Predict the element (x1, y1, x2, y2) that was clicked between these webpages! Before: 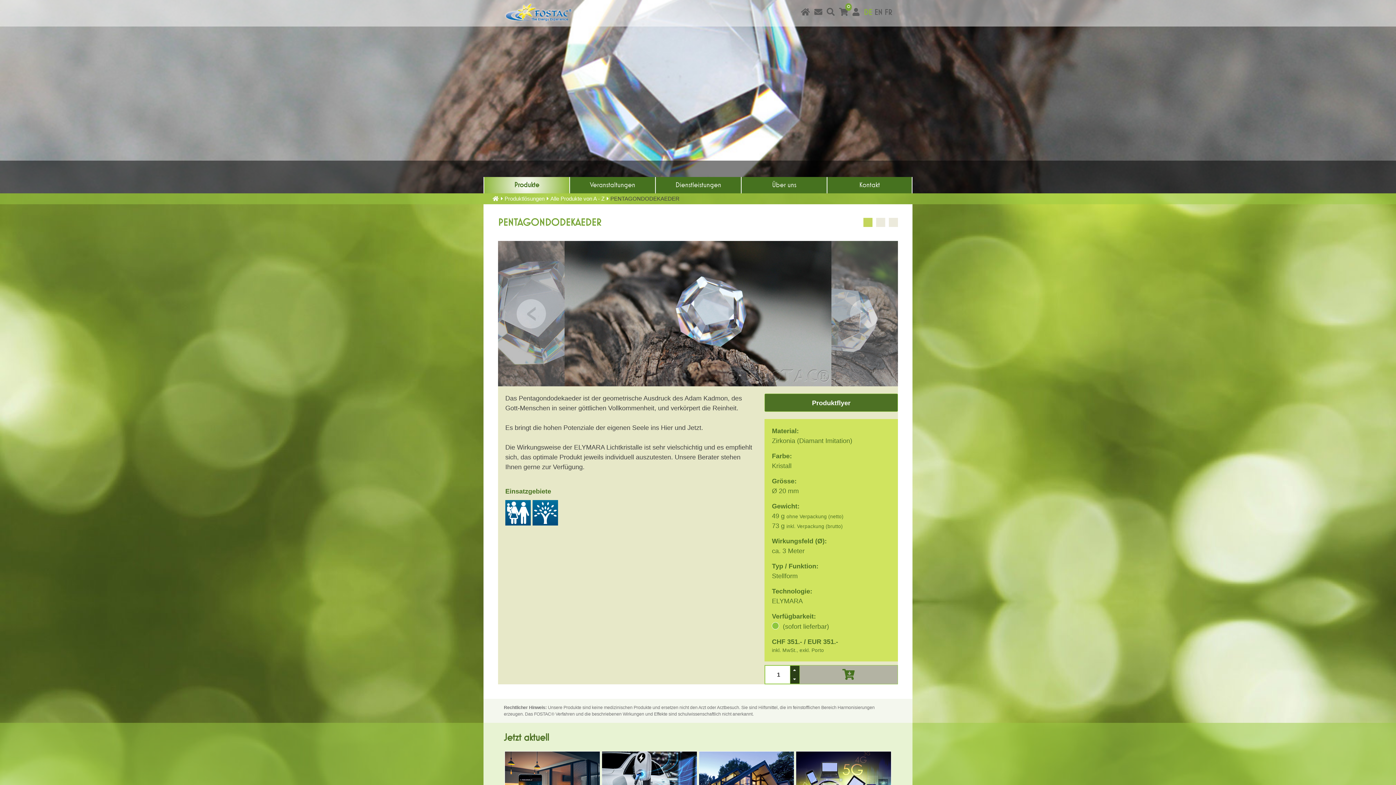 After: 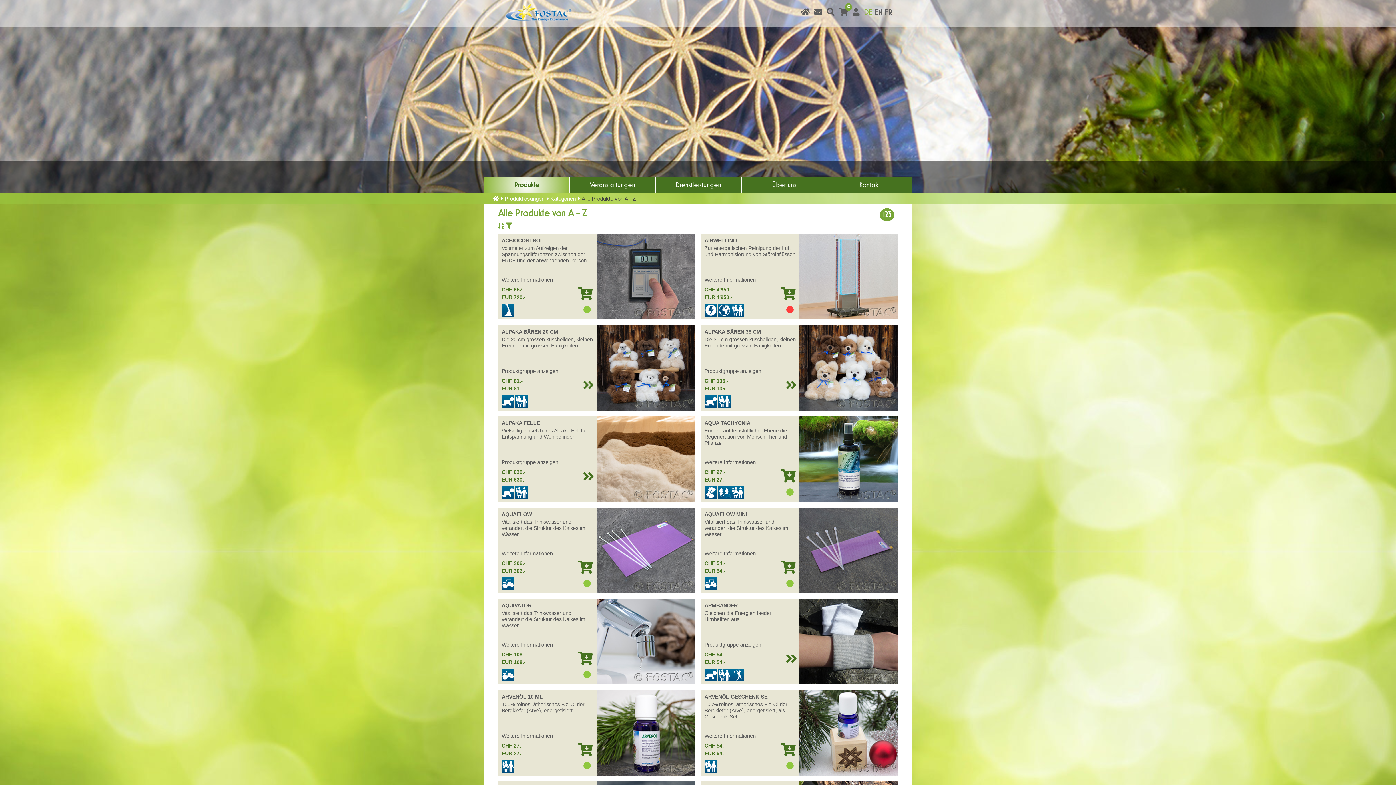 Action: bbox: (550, 193, 604, 204) label: Alle Produkte von A - Z